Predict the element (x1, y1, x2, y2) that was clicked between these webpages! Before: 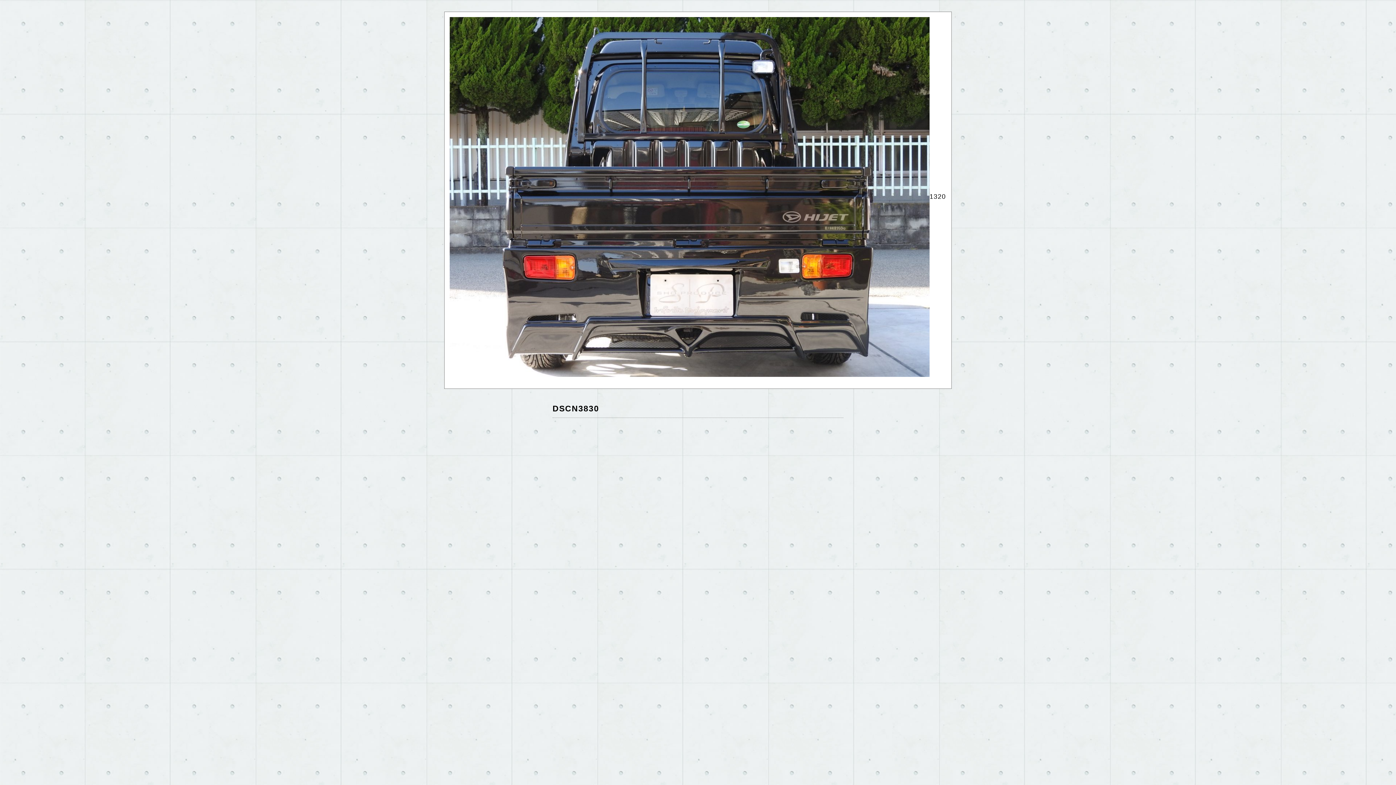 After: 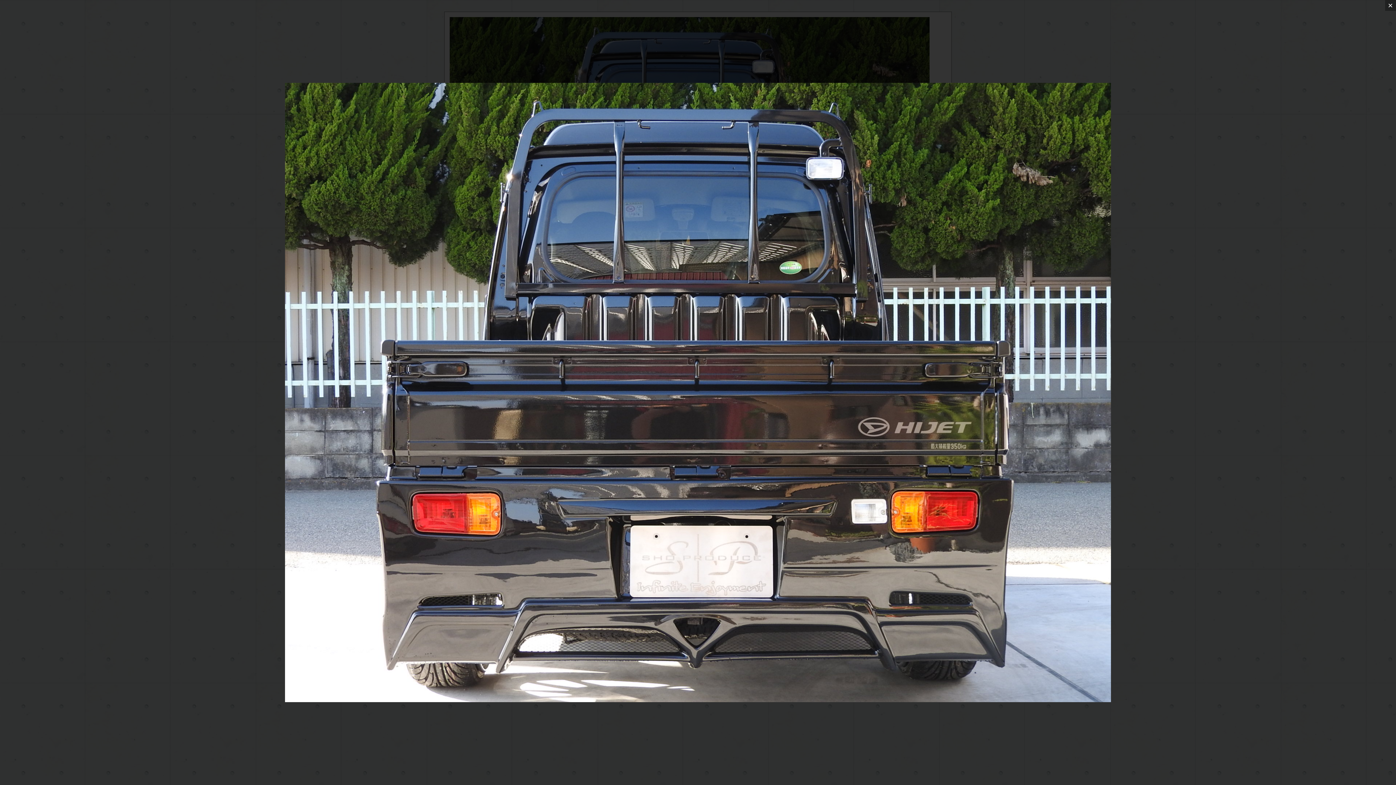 Action: bbox: (449, 193, 929, 200)